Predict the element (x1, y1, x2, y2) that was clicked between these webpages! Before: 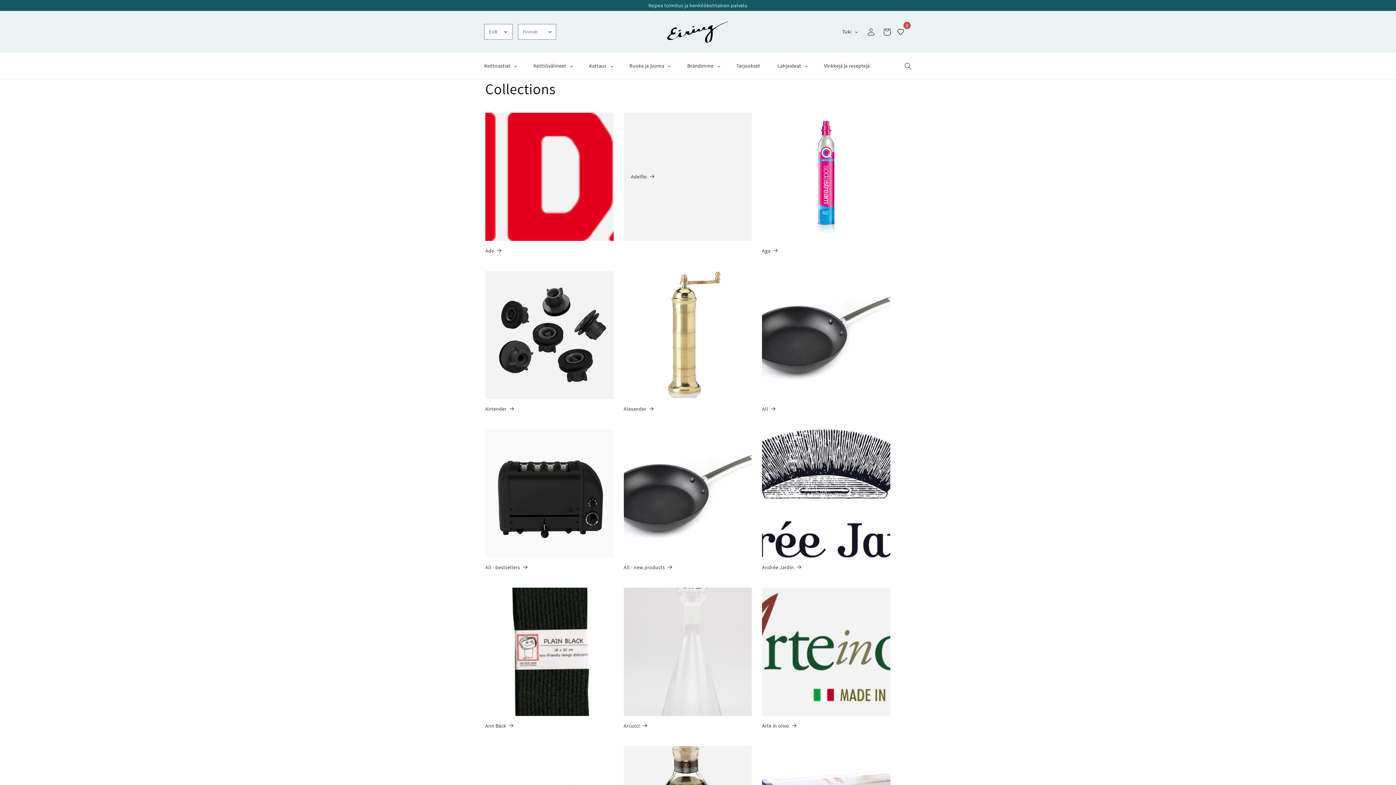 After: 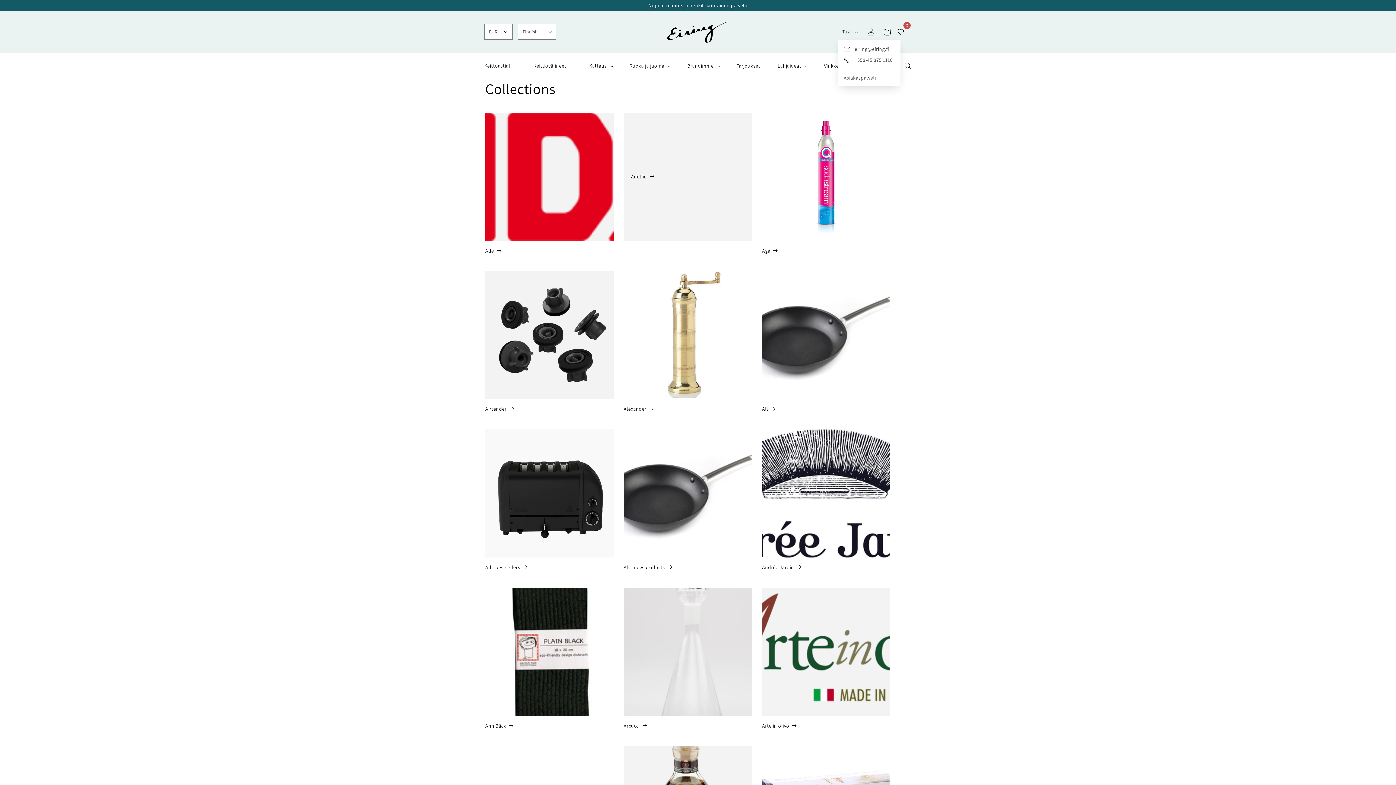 Action: label: Tuki bbox: (838, 23, 861, 40)